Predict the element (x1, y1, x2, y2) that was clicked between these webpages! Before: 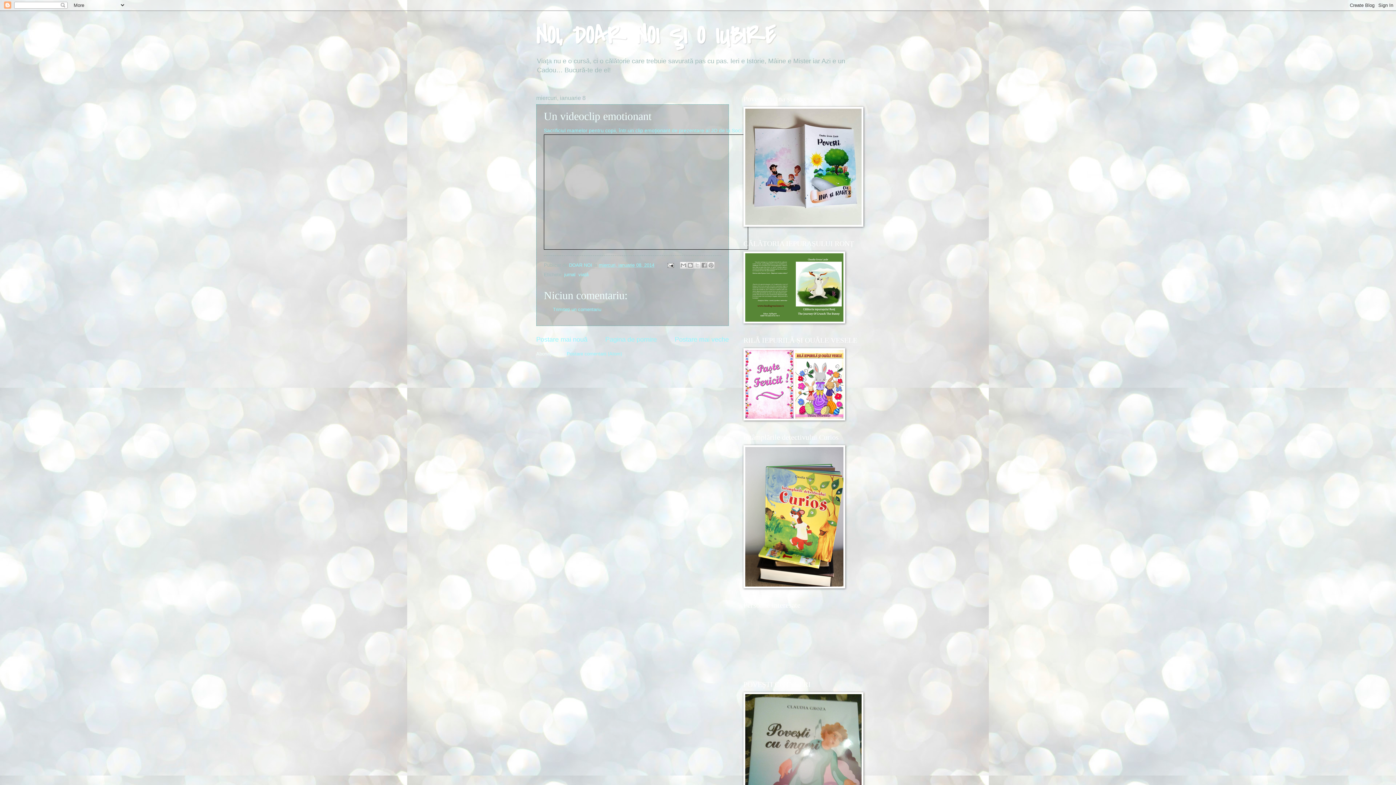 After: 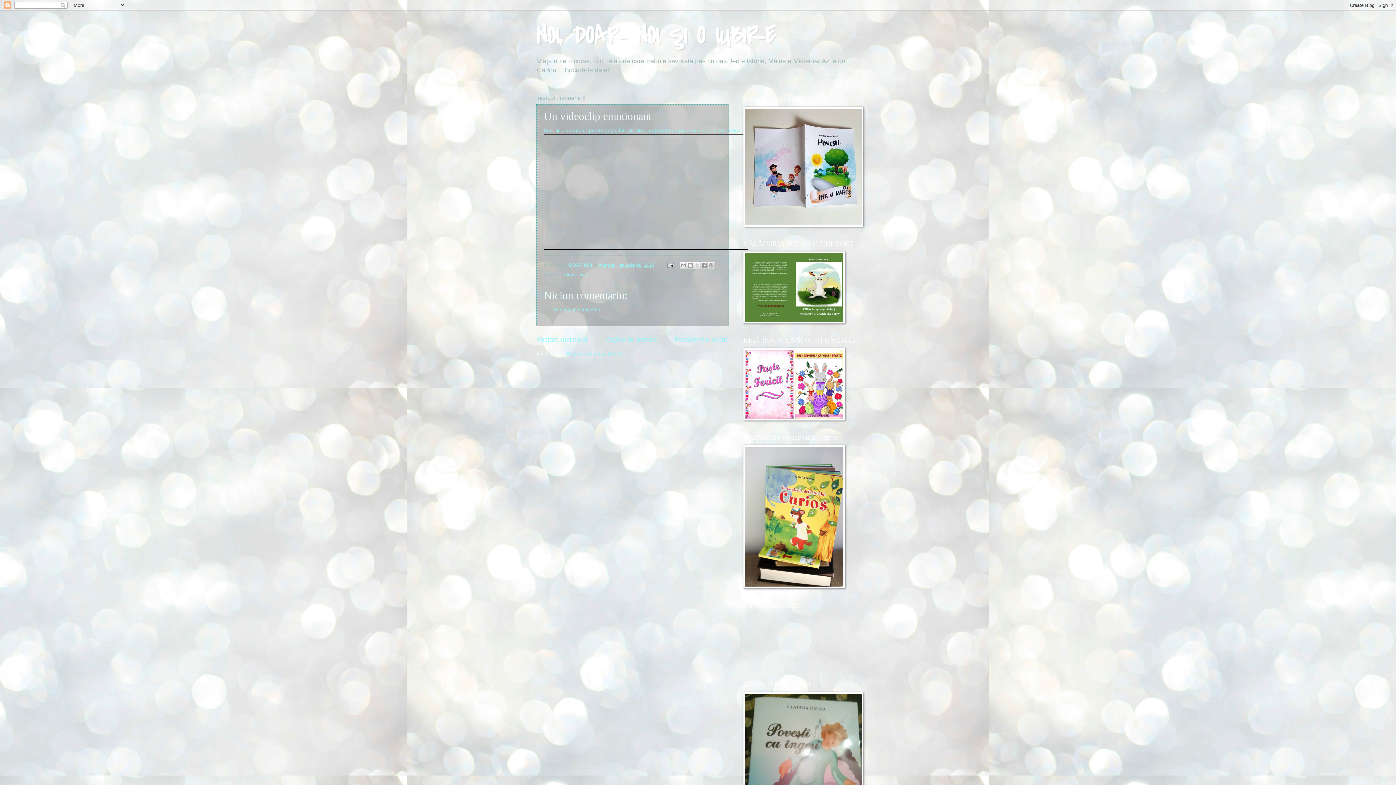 Action: bbox: (598, 262, 654, 267) label: miercuri, ianuarie 08, 2014